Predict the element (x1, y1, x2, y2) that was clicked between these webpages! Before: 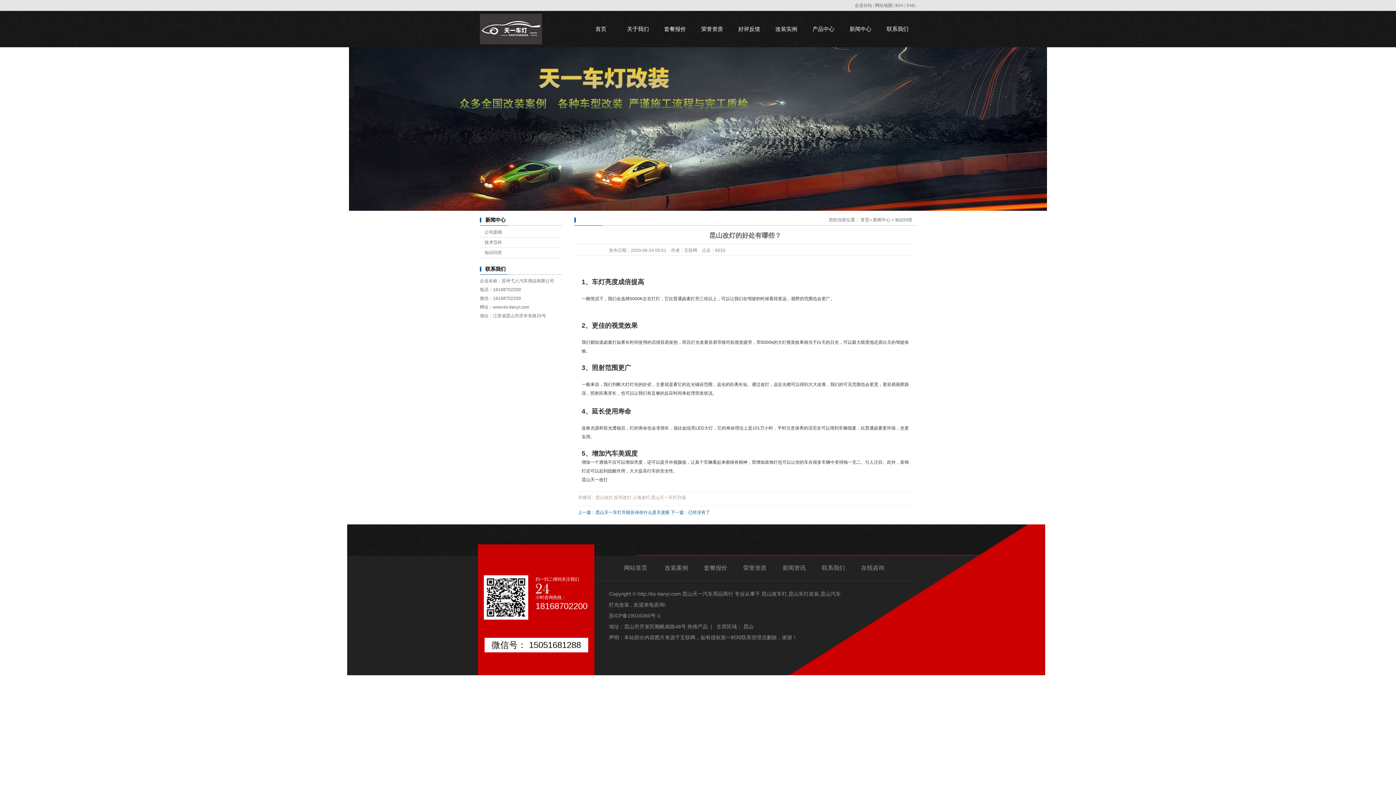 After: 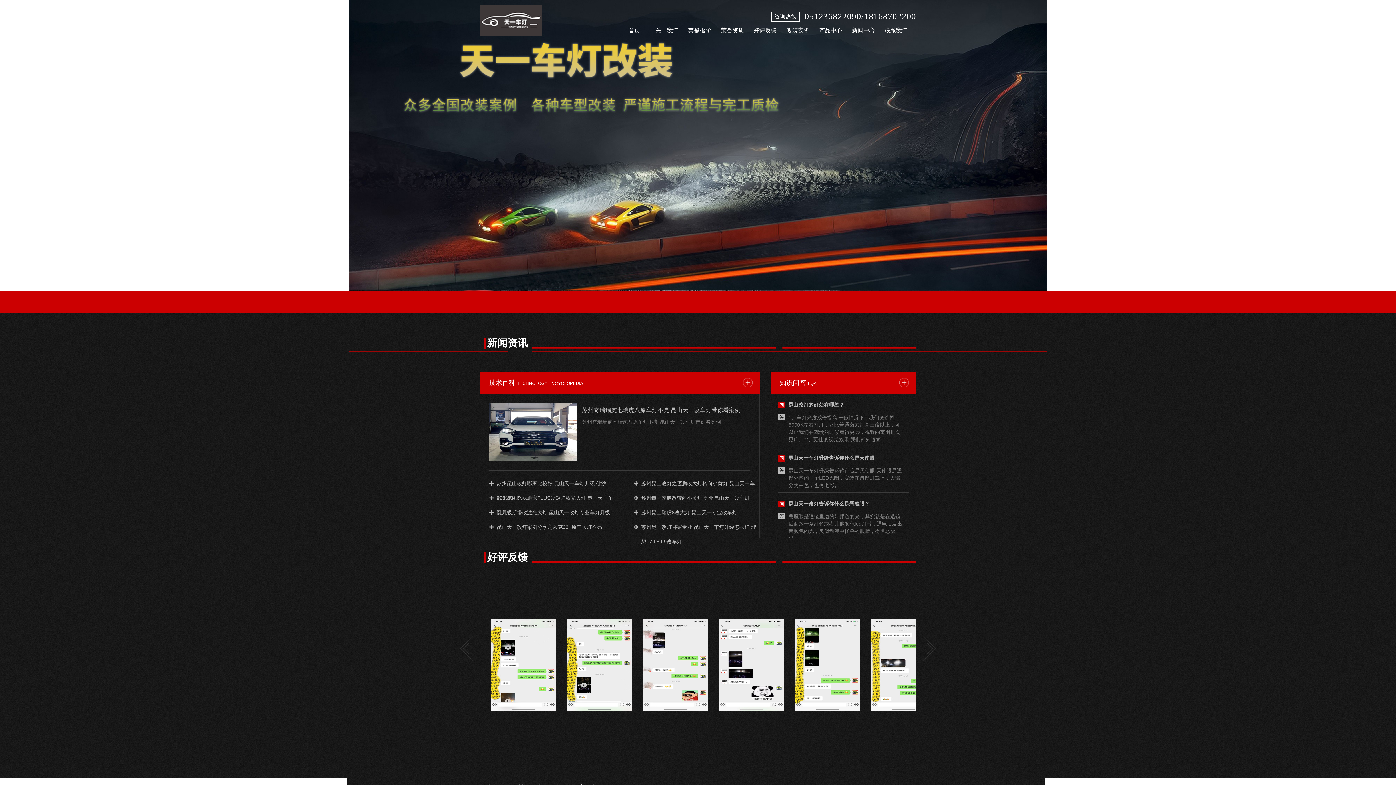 Action: label: 首页 bbox: (860, 217, 869, 222)